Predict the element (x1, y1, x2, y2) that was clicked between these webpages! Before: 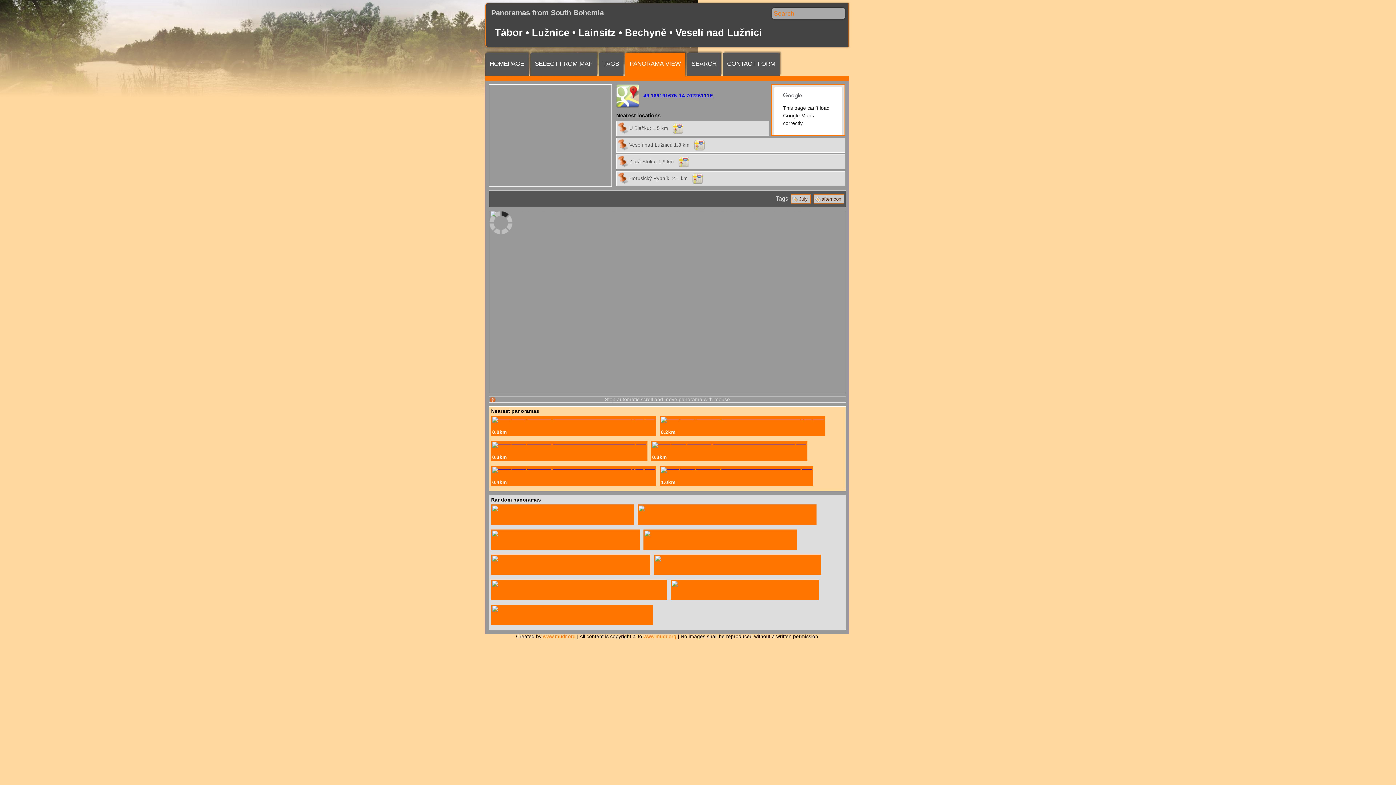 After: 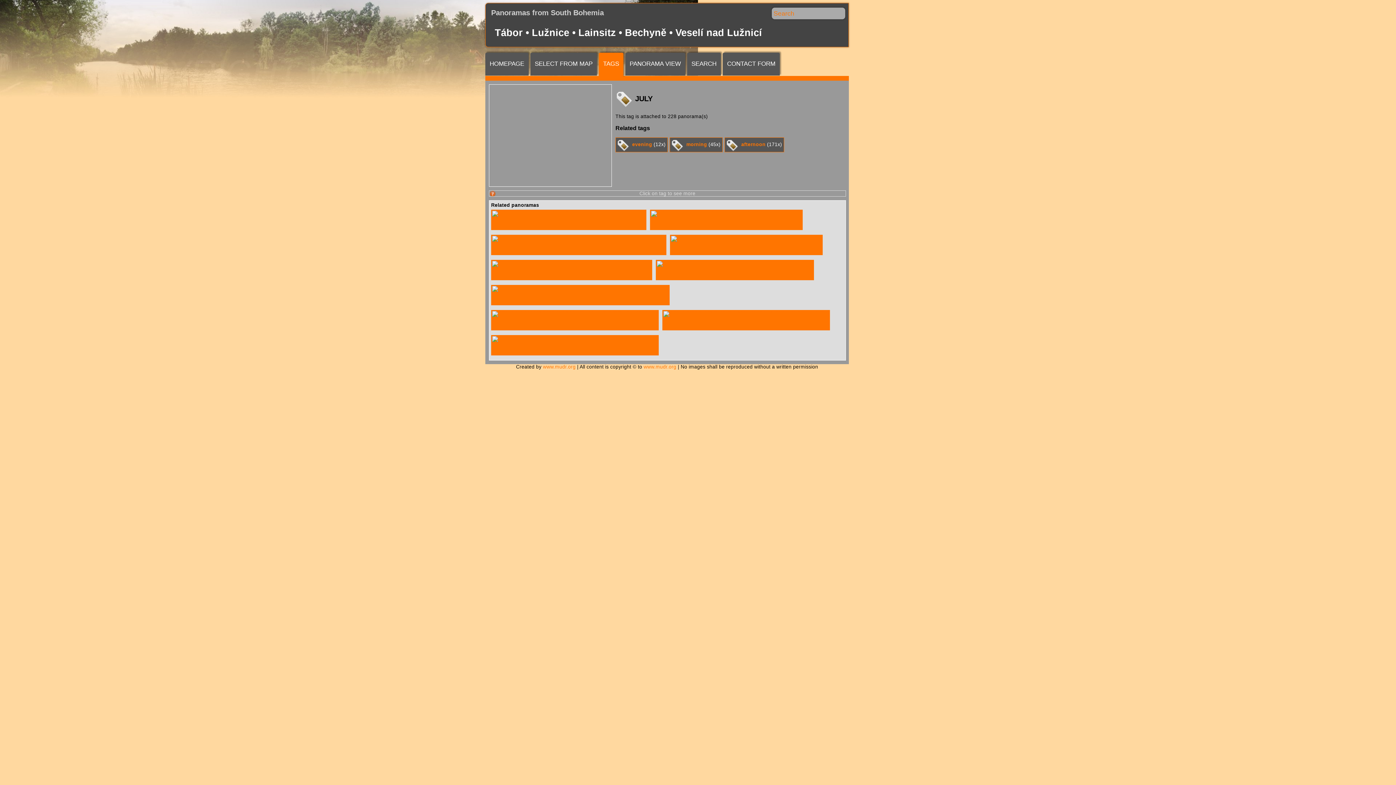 Action: bbox: (791, 194, 810, 203) label: July